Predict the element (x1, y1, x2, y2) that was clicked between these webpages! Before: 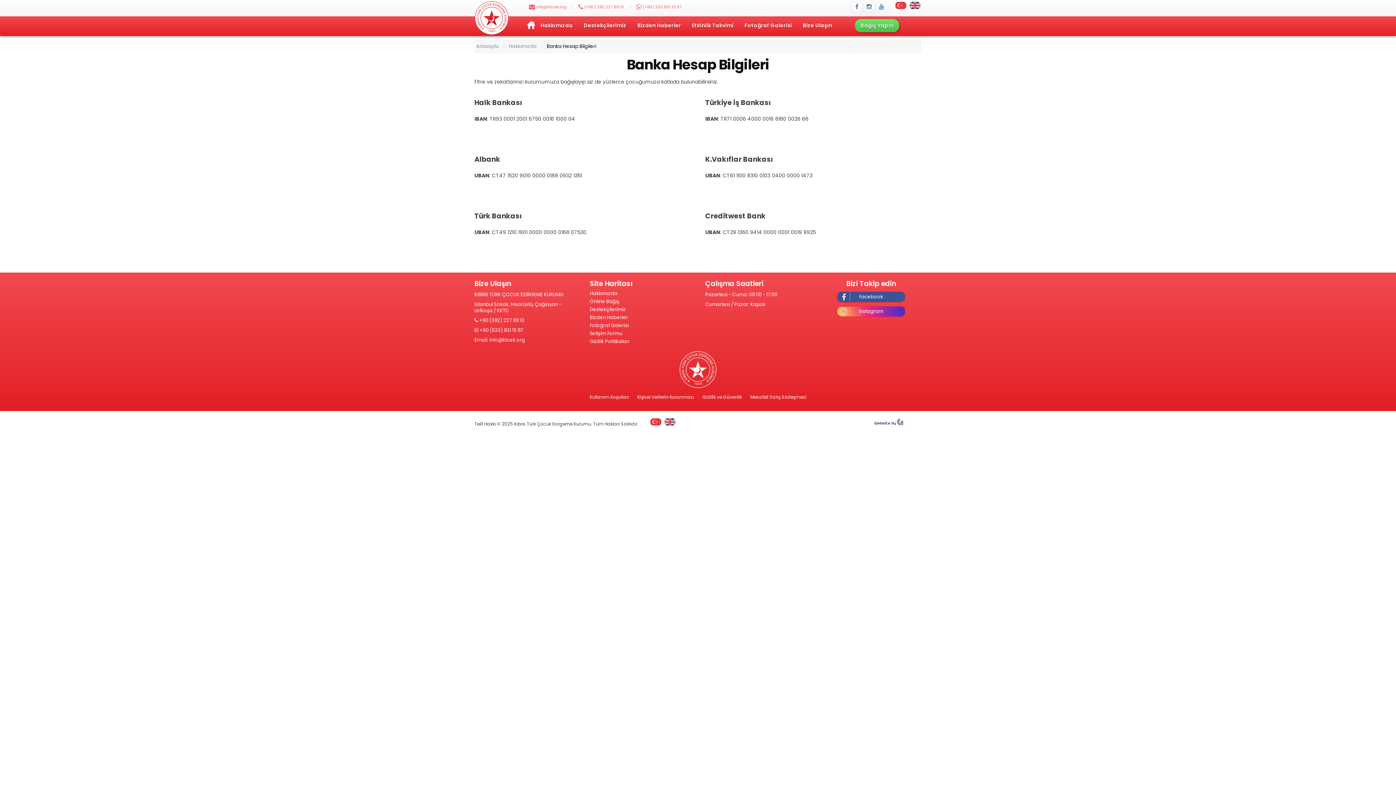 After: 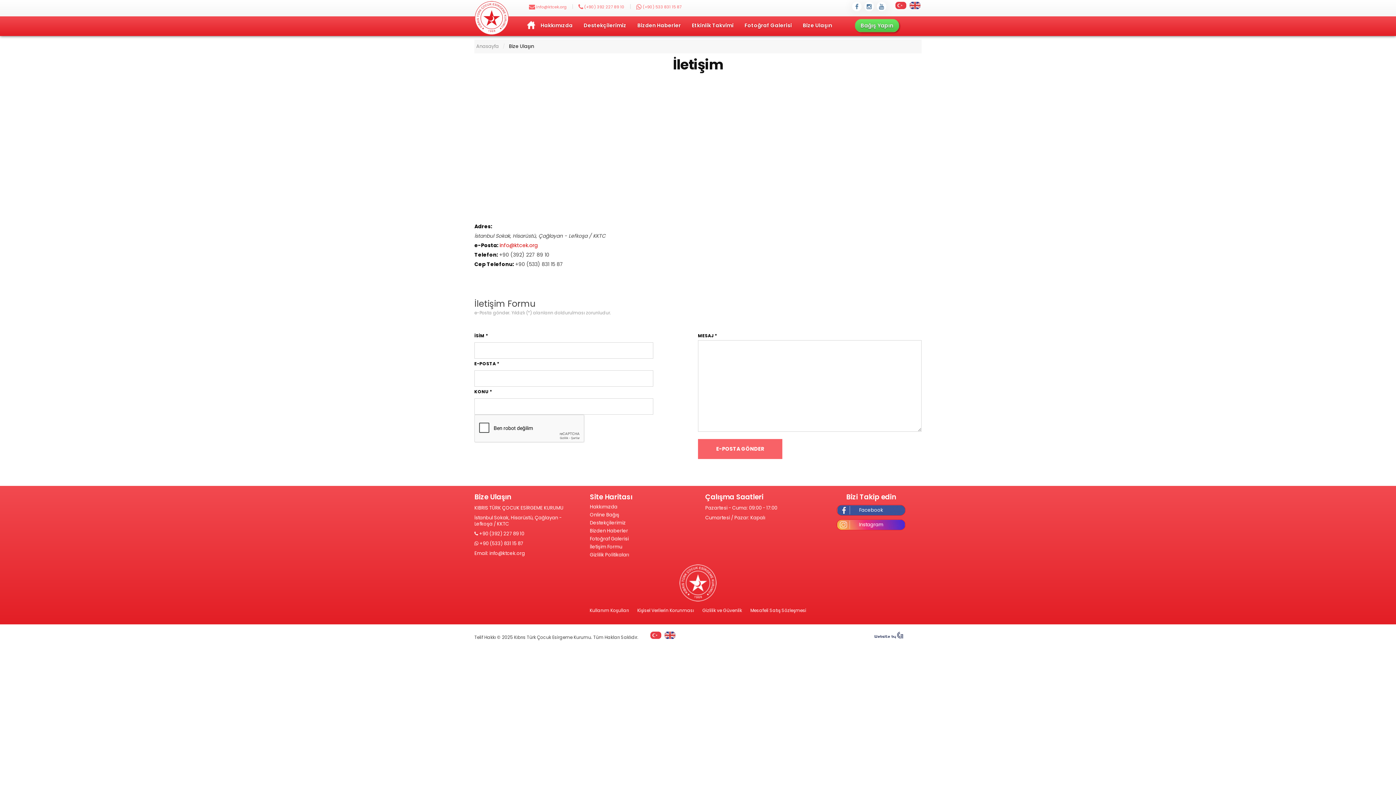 Action: bbox: (797, 19, 837, 32) label: Bize Ulaşın